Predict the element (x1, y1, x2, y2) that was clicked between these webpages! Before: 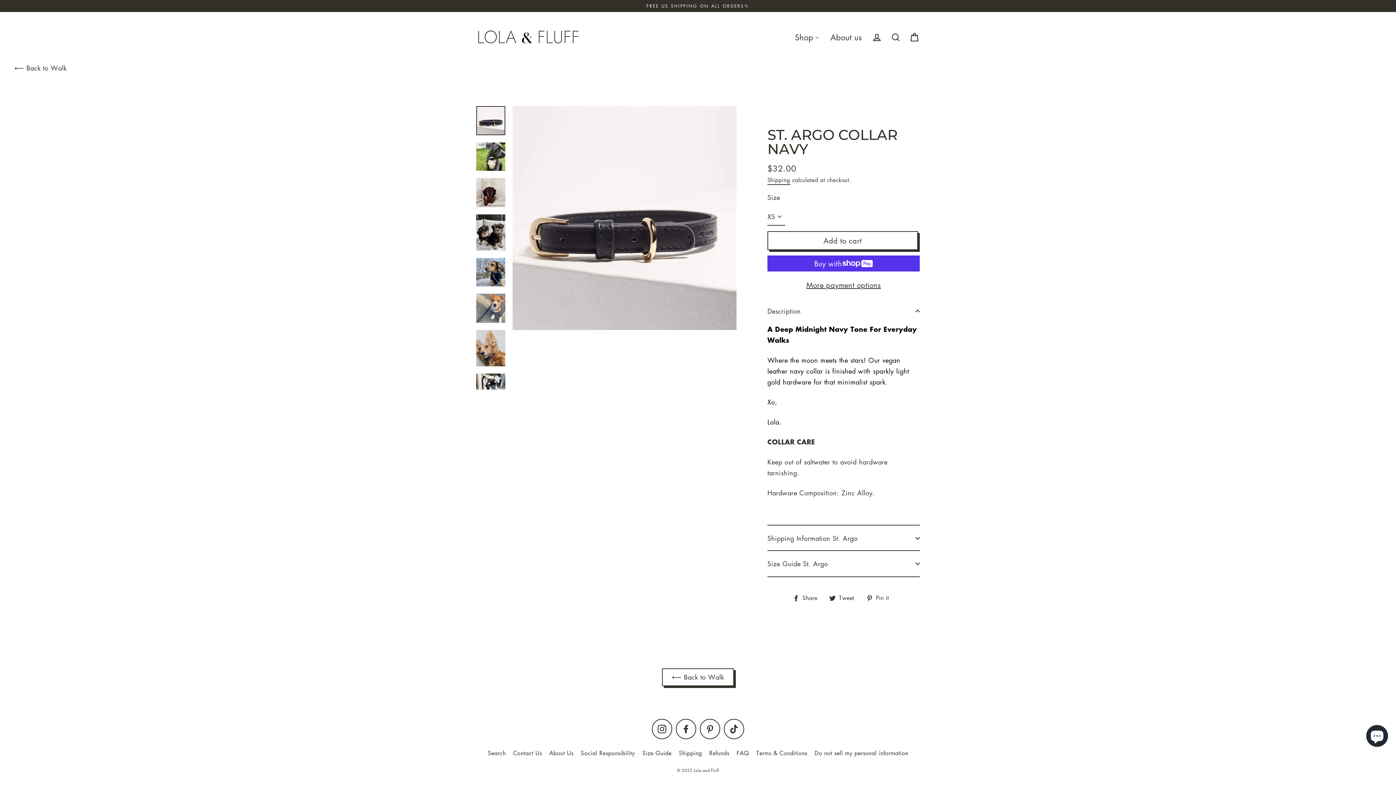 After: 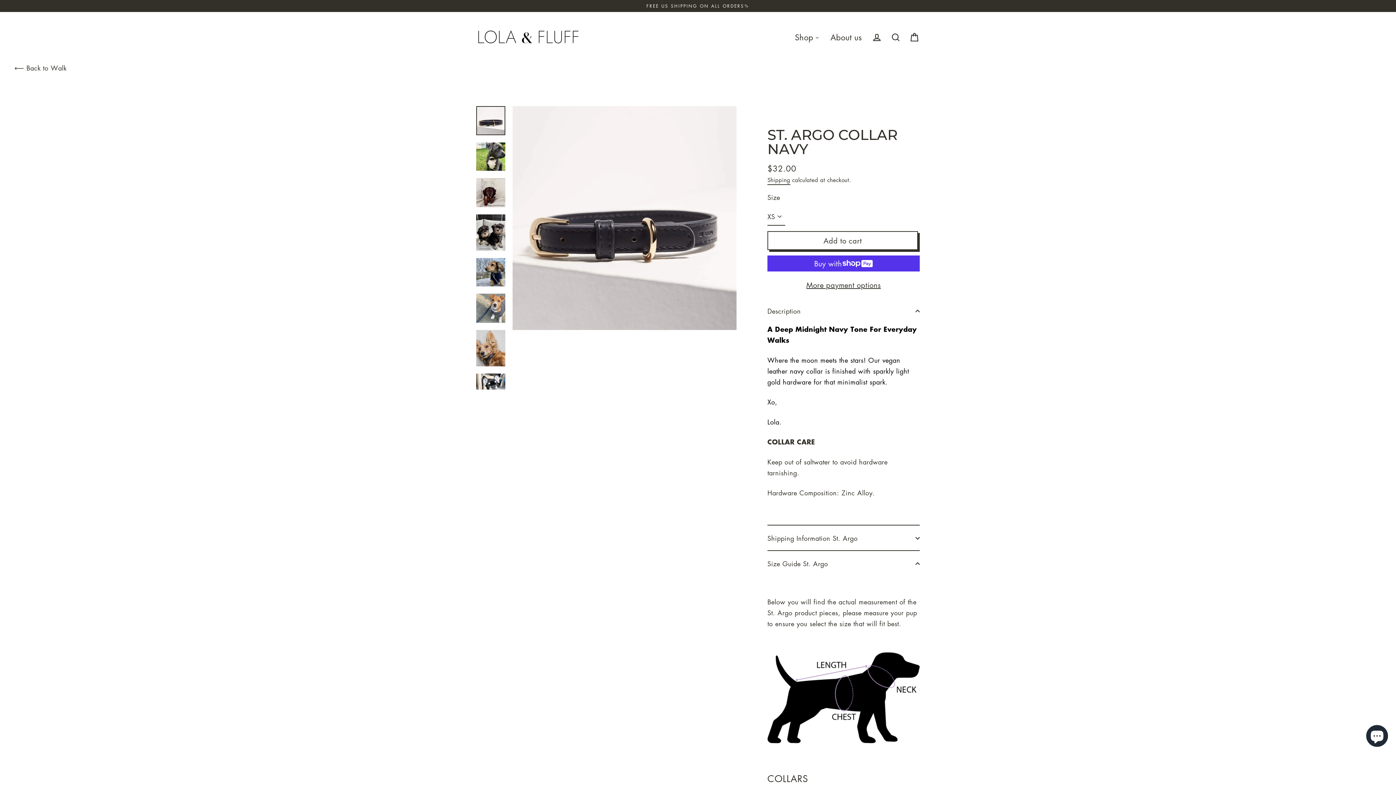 Action: bbox: (767, 550, 920, 576) label: Size Guide St. Argo